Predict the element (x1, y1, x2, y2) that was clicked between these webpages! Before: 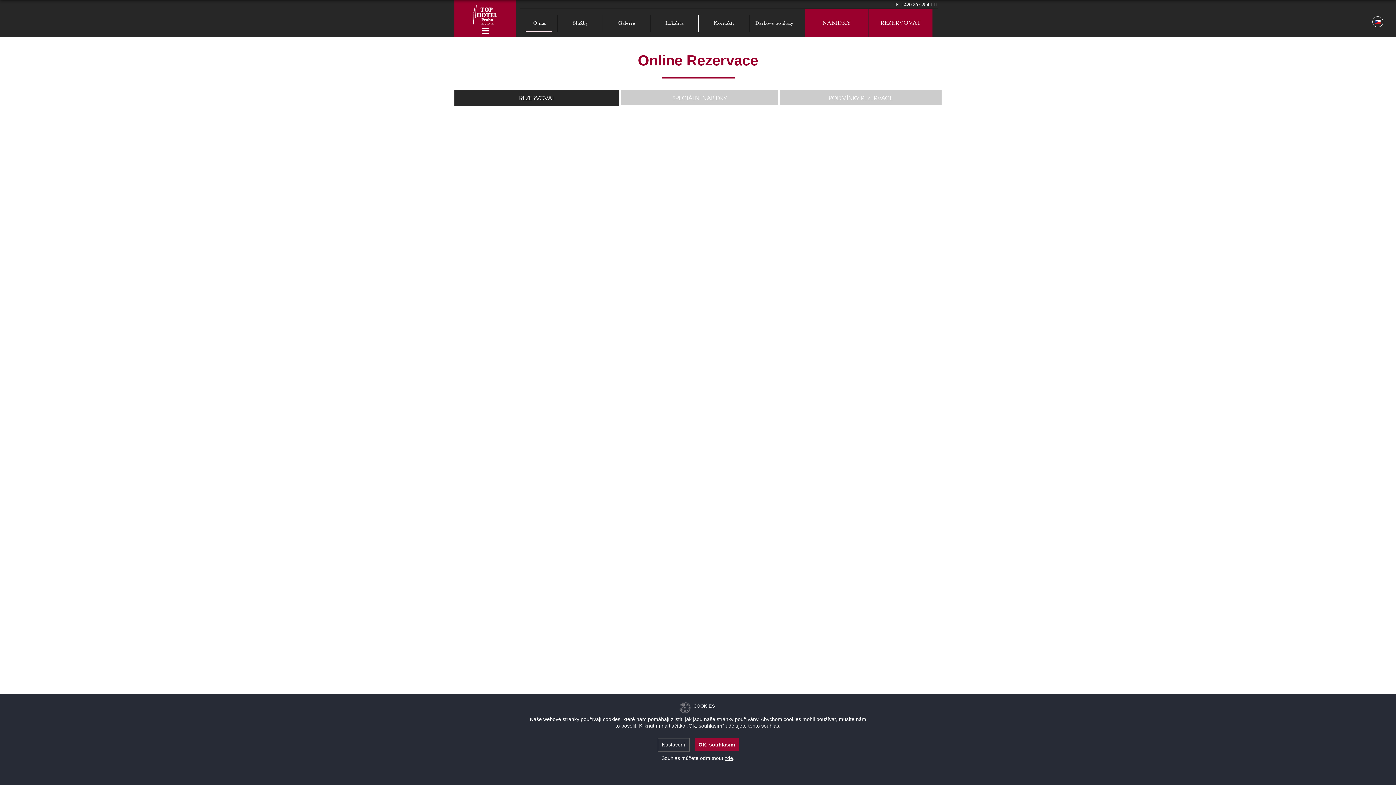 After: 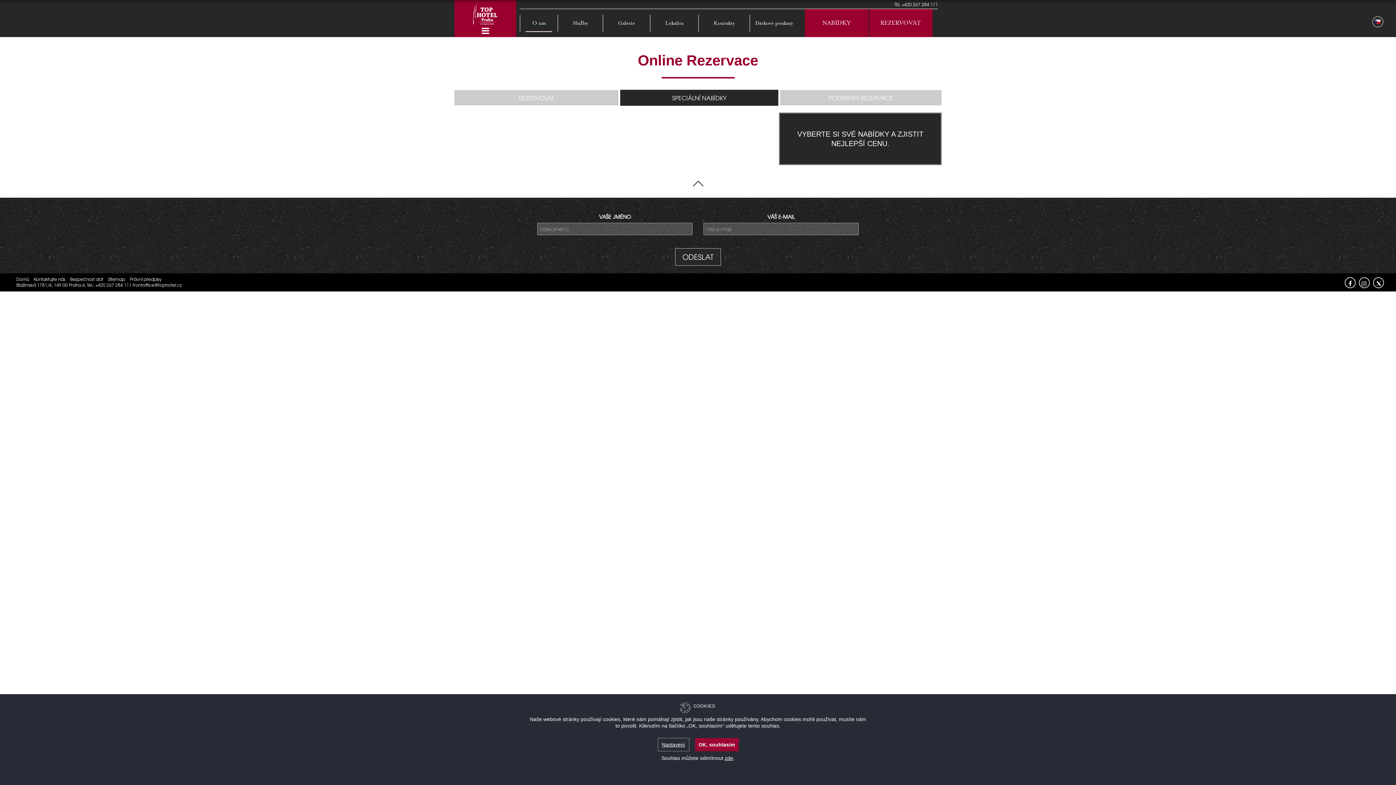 Action: label: SPECIÁLNÍ NABÍDKY bbox: (621, 90, 778, 105)